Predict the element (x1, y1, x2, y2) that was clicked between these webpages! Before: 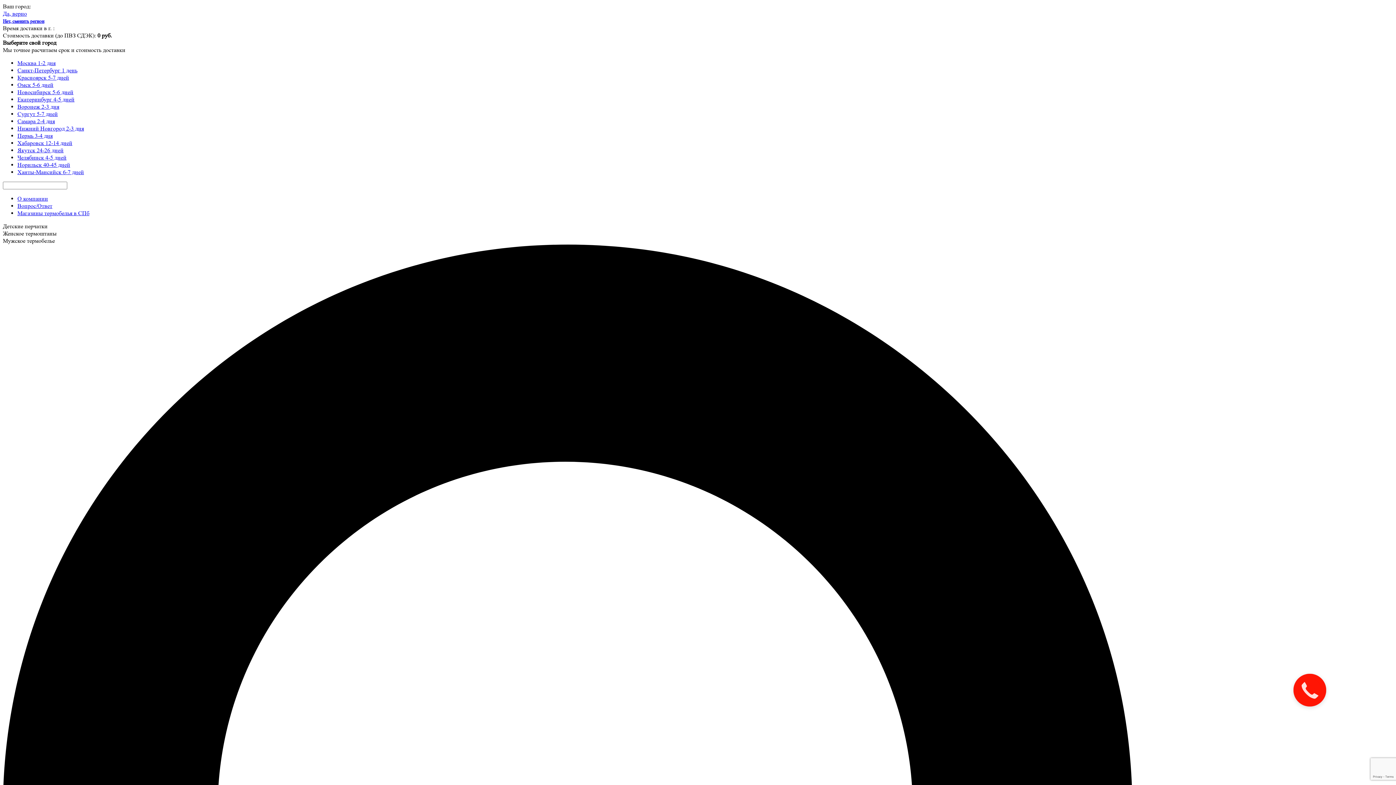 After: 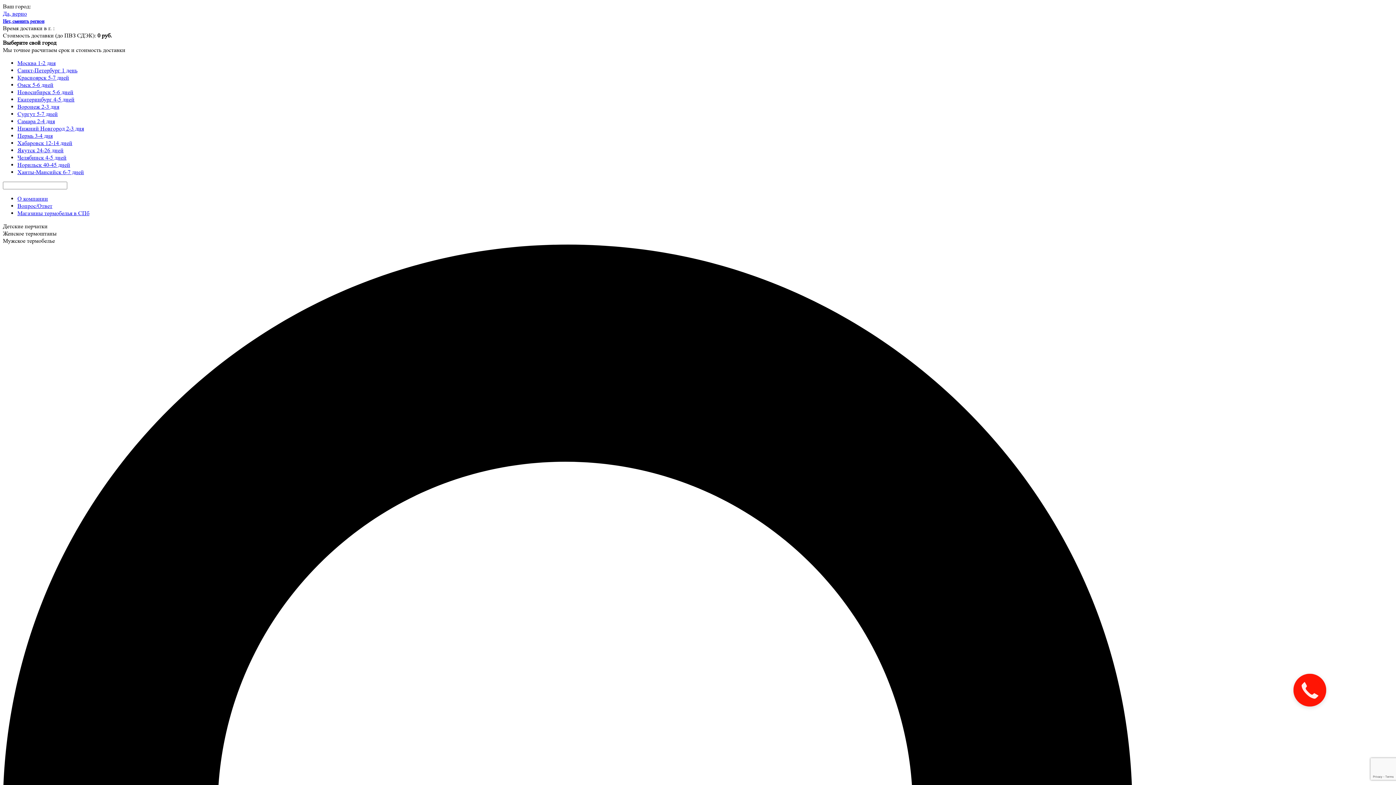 Action: label: Санкт-Петербург 1 день bbox: (17, 66, 77, 73)